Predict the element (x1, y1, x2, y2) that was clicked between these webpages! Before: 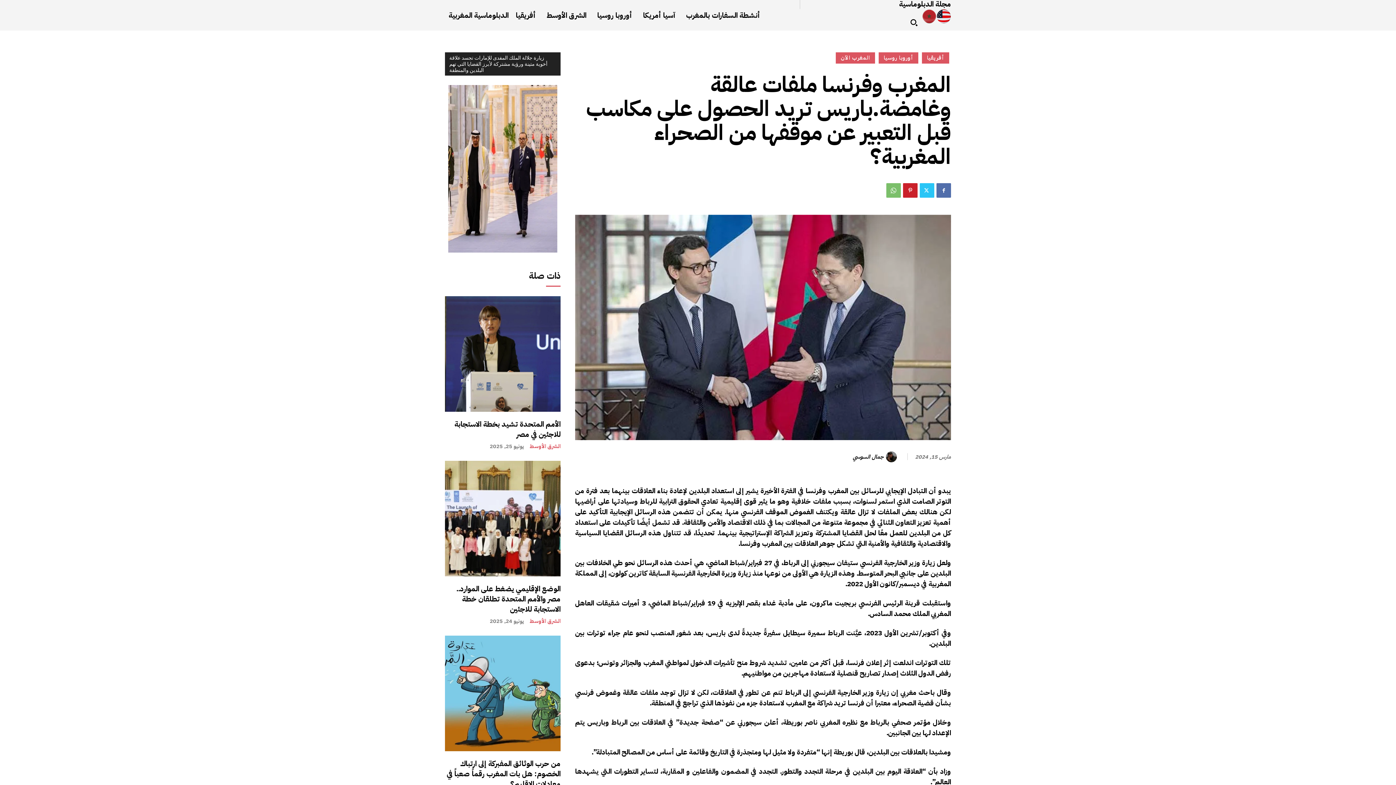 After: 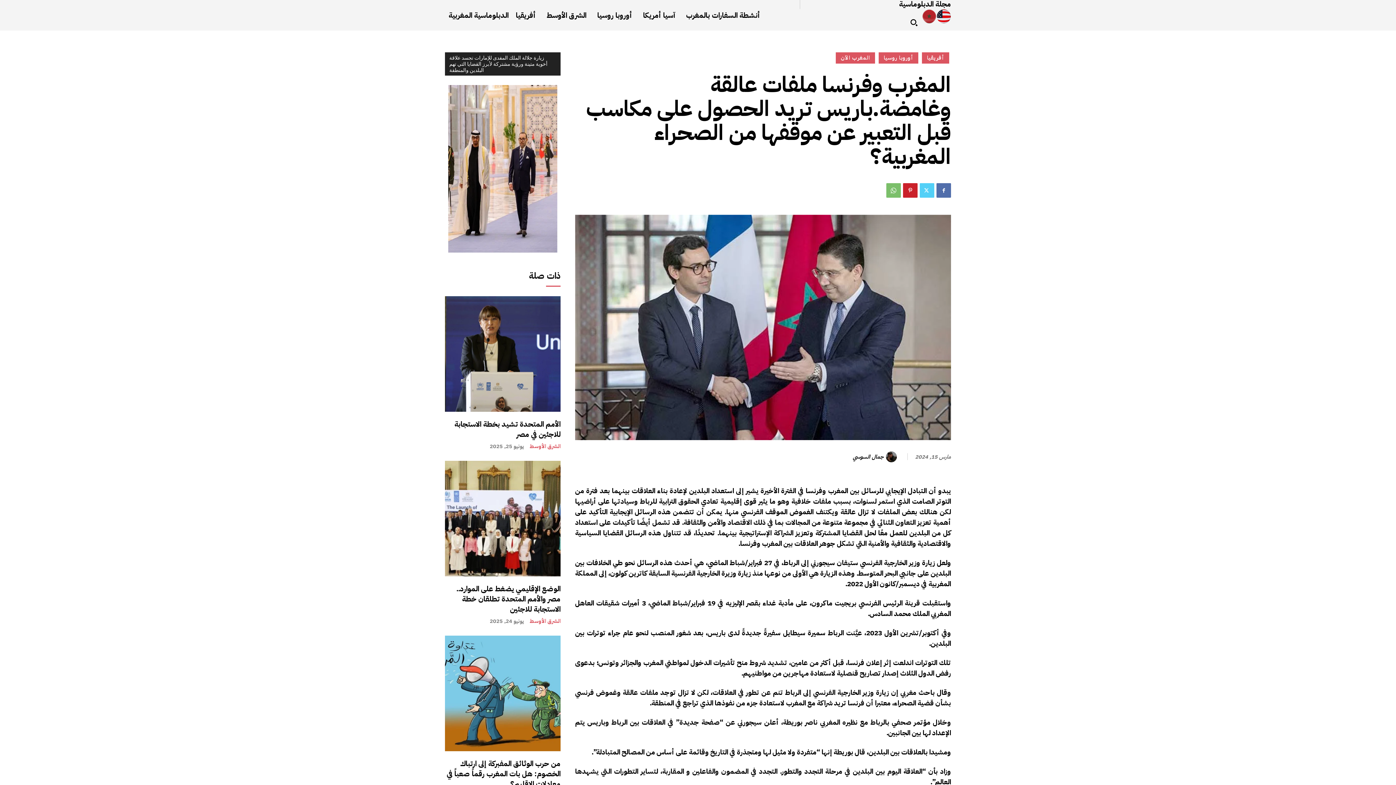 Action: bbox: (920, 183, 934, 197)